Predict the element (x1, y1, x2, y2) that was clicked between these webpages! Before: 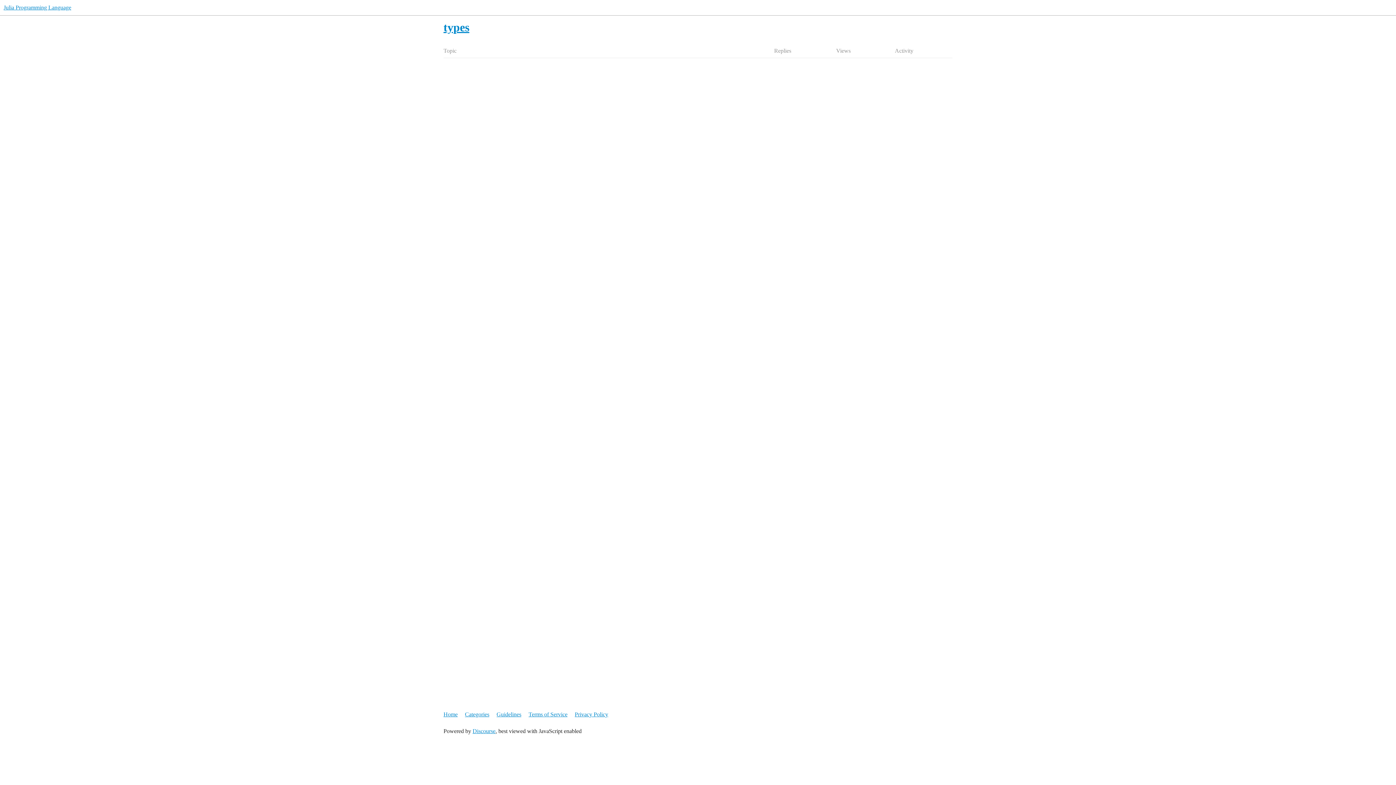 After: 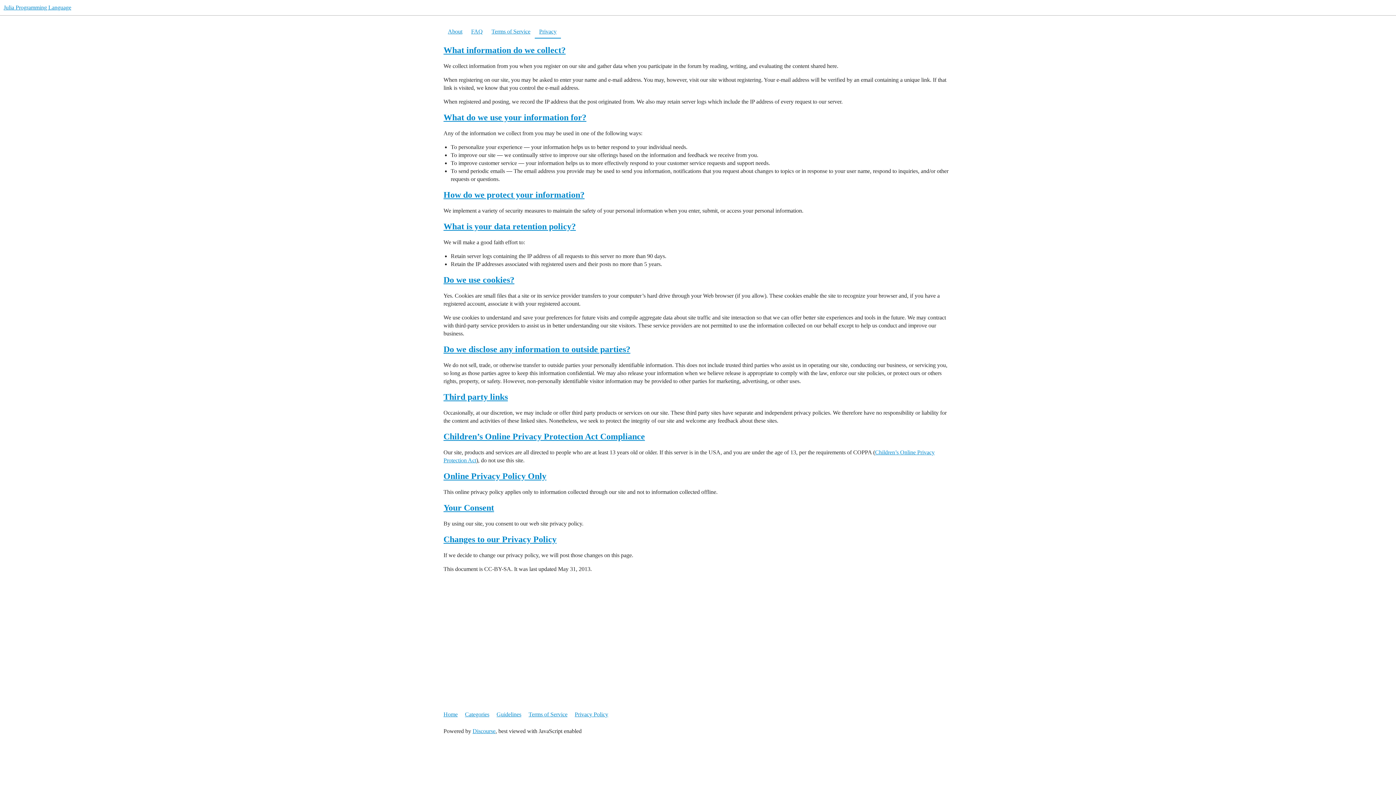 Action: bbox: (574, 708, 614, 721) label: Privacy Policy